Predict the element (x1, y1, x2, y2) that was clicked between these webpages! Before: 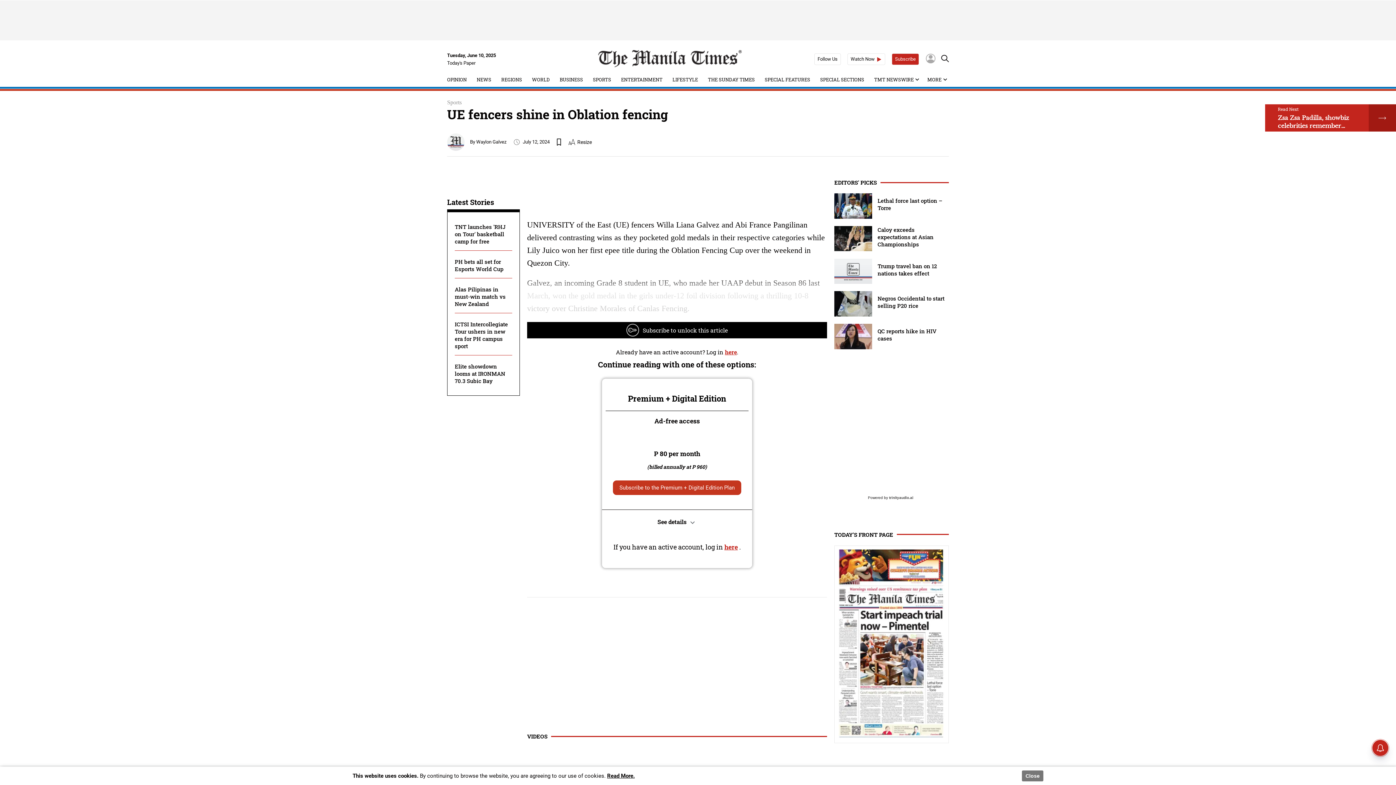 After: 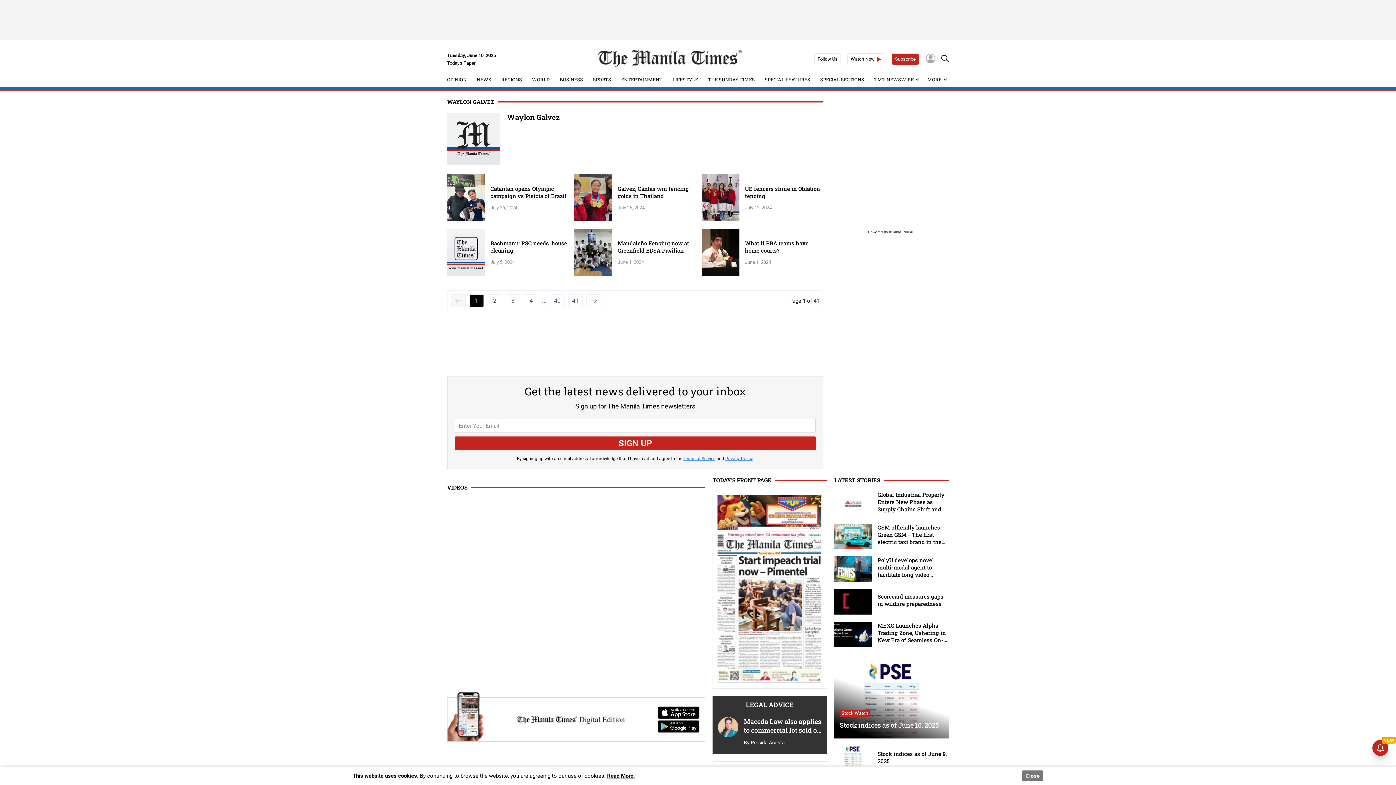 Action: label: By Waylon Galvez bbox: (470, 139, 506, 144)